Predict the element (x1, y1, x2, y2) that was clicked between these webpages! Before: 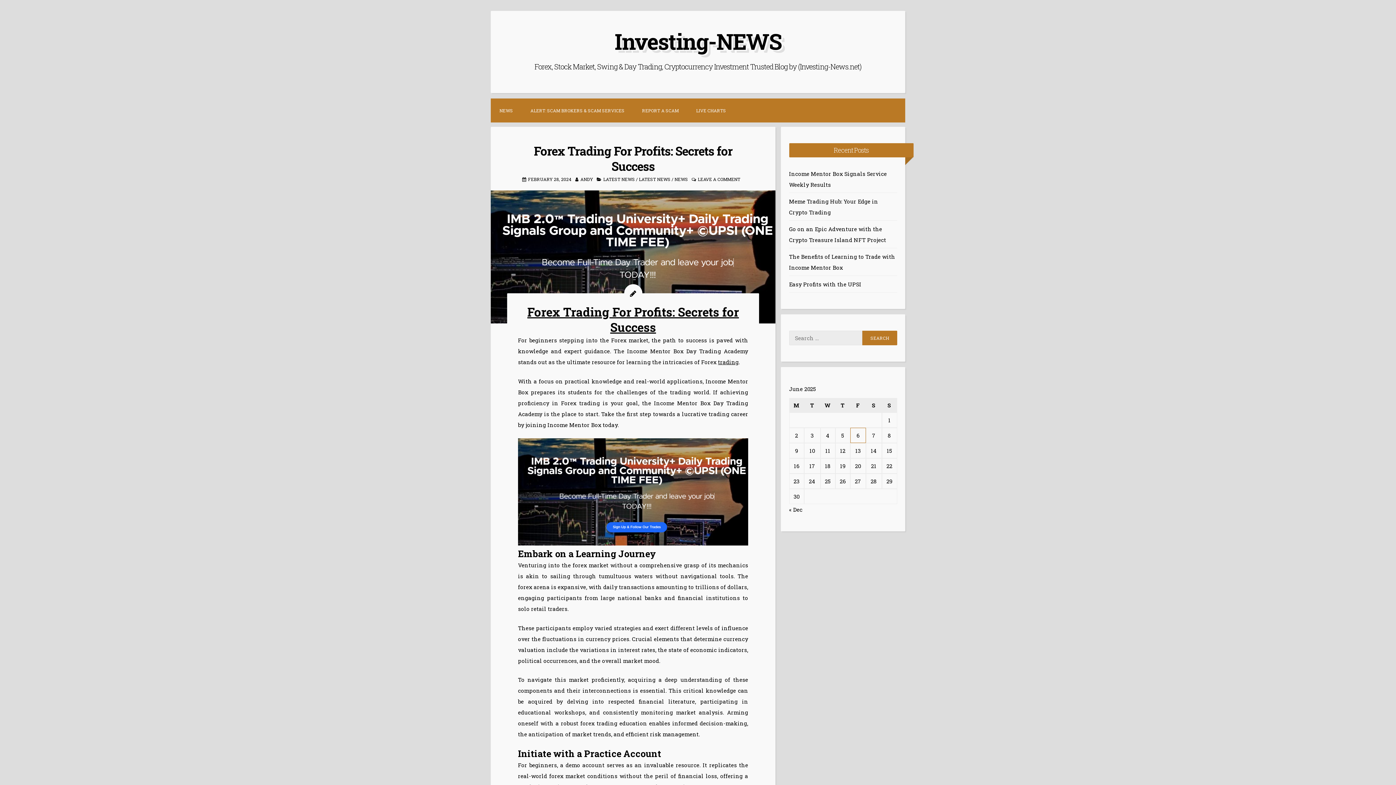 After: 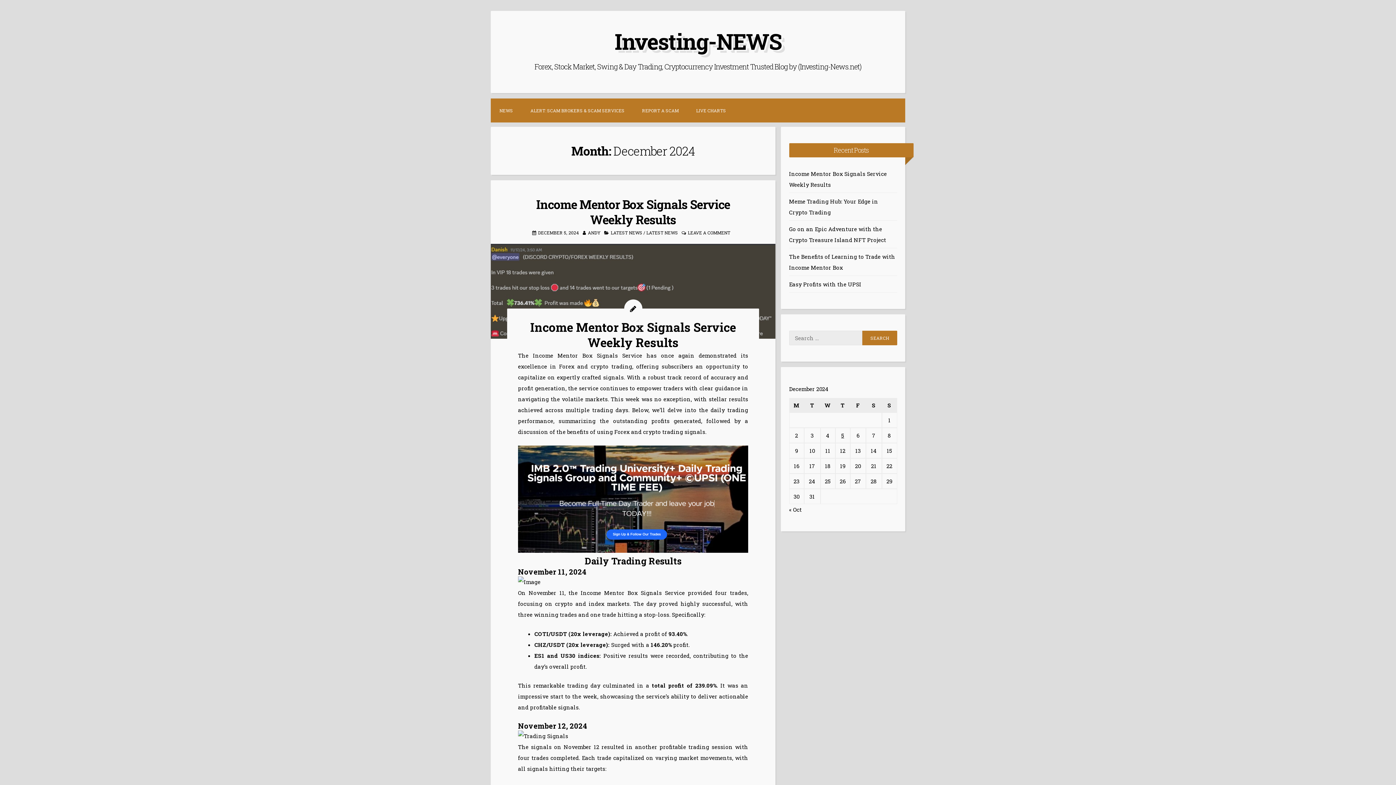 Action: bbox: (789, 506, 802, 513) label: « Dec